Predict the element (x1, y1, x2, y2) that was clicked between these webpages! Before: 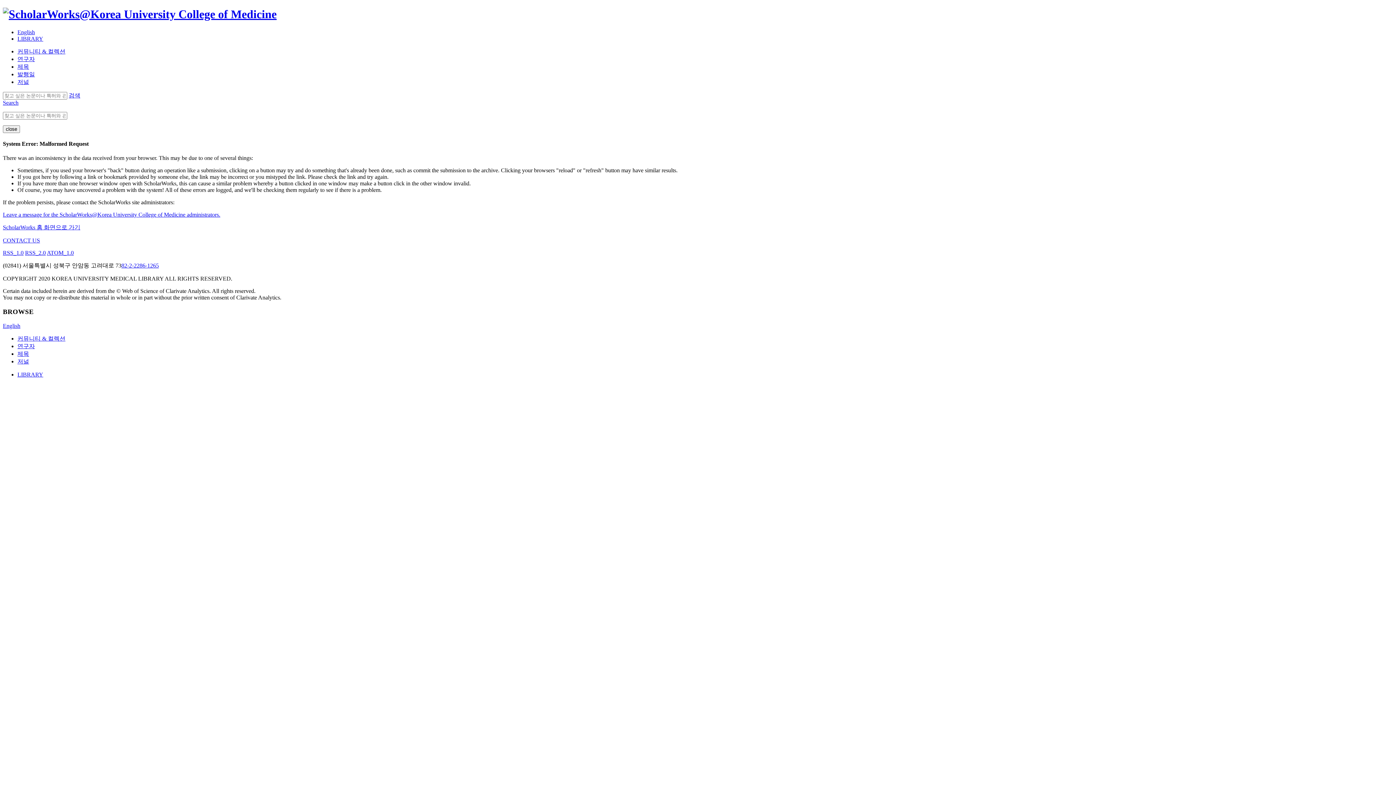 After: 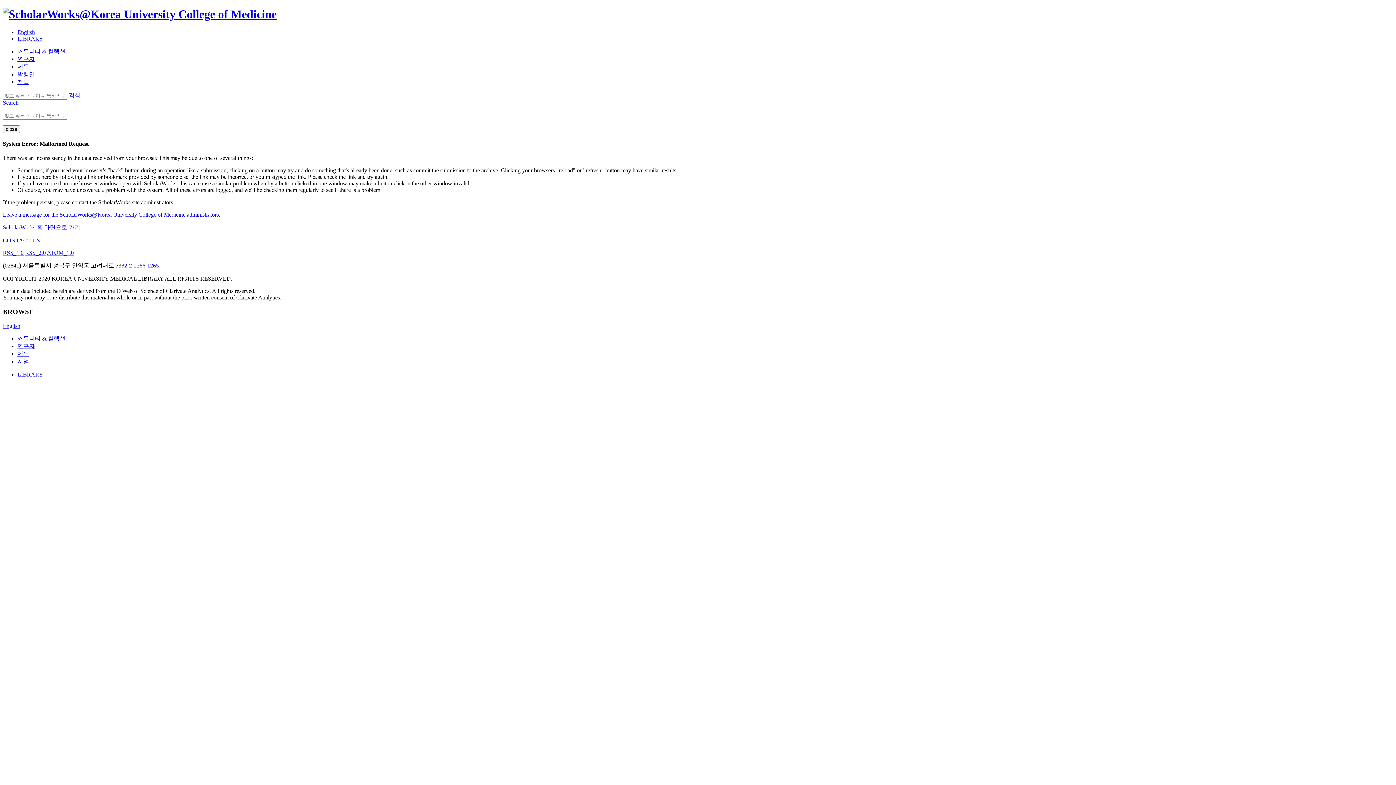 Action: label: 발행일 bbox: (17, 71, 34, 77)